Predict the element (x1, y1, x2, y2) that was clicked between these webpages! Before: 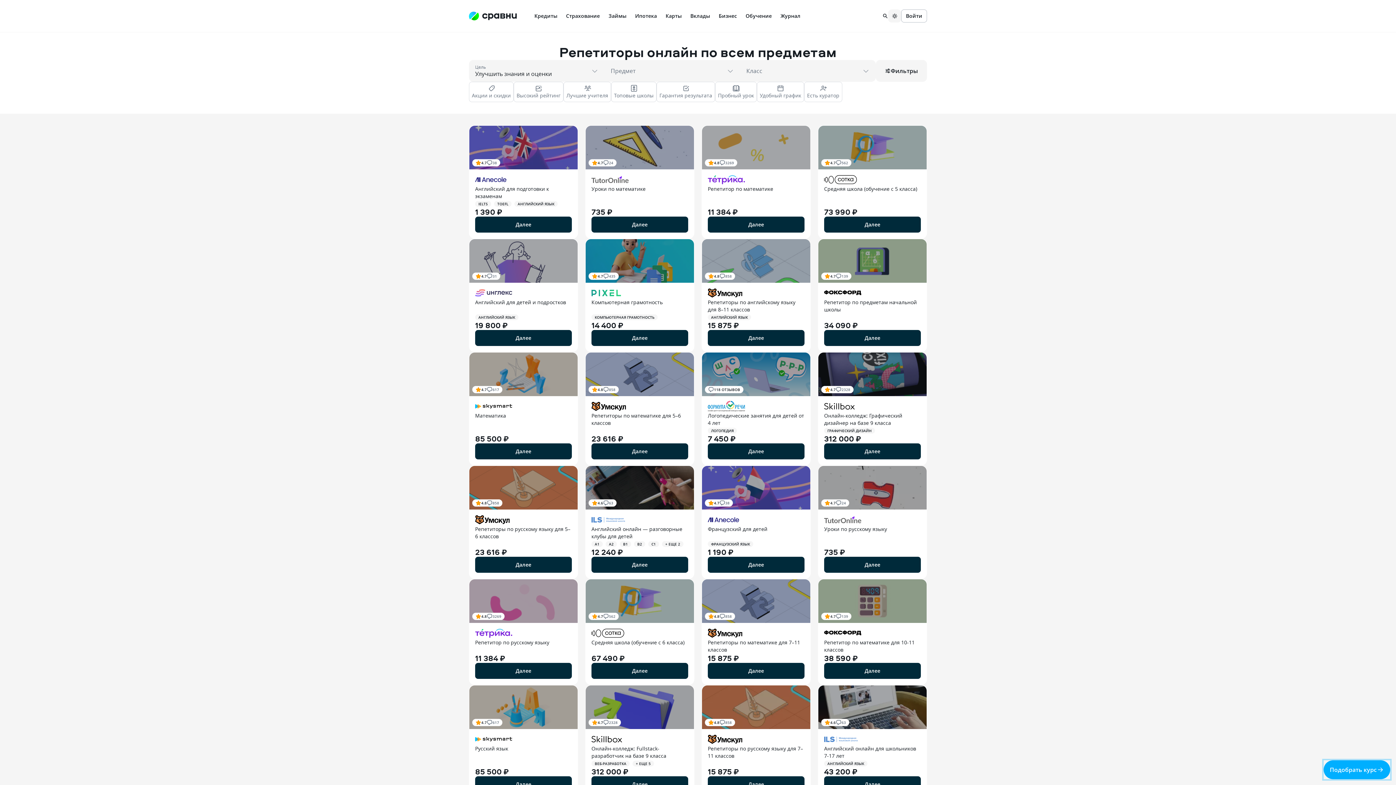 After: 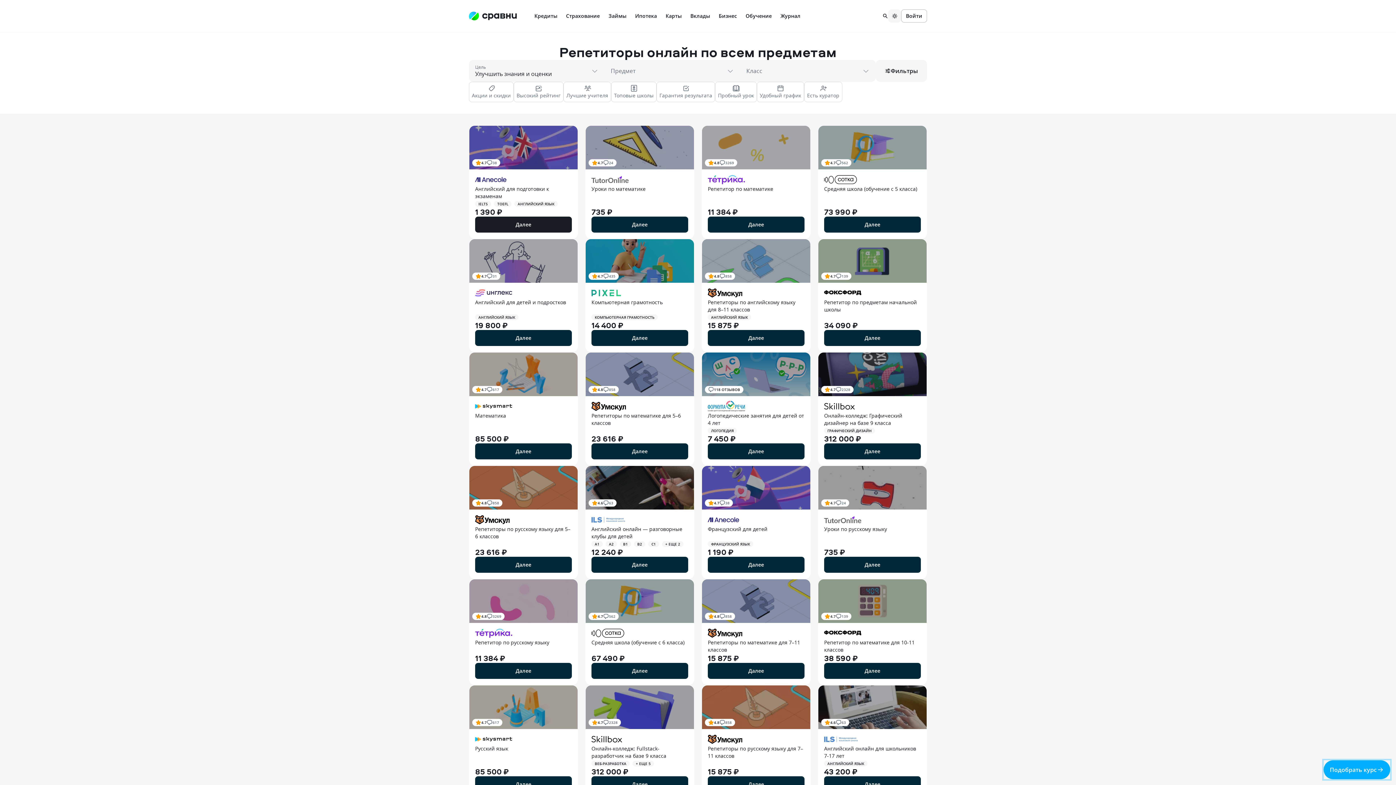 Action: label: Далее bbox: (475, 216, 572, 232)